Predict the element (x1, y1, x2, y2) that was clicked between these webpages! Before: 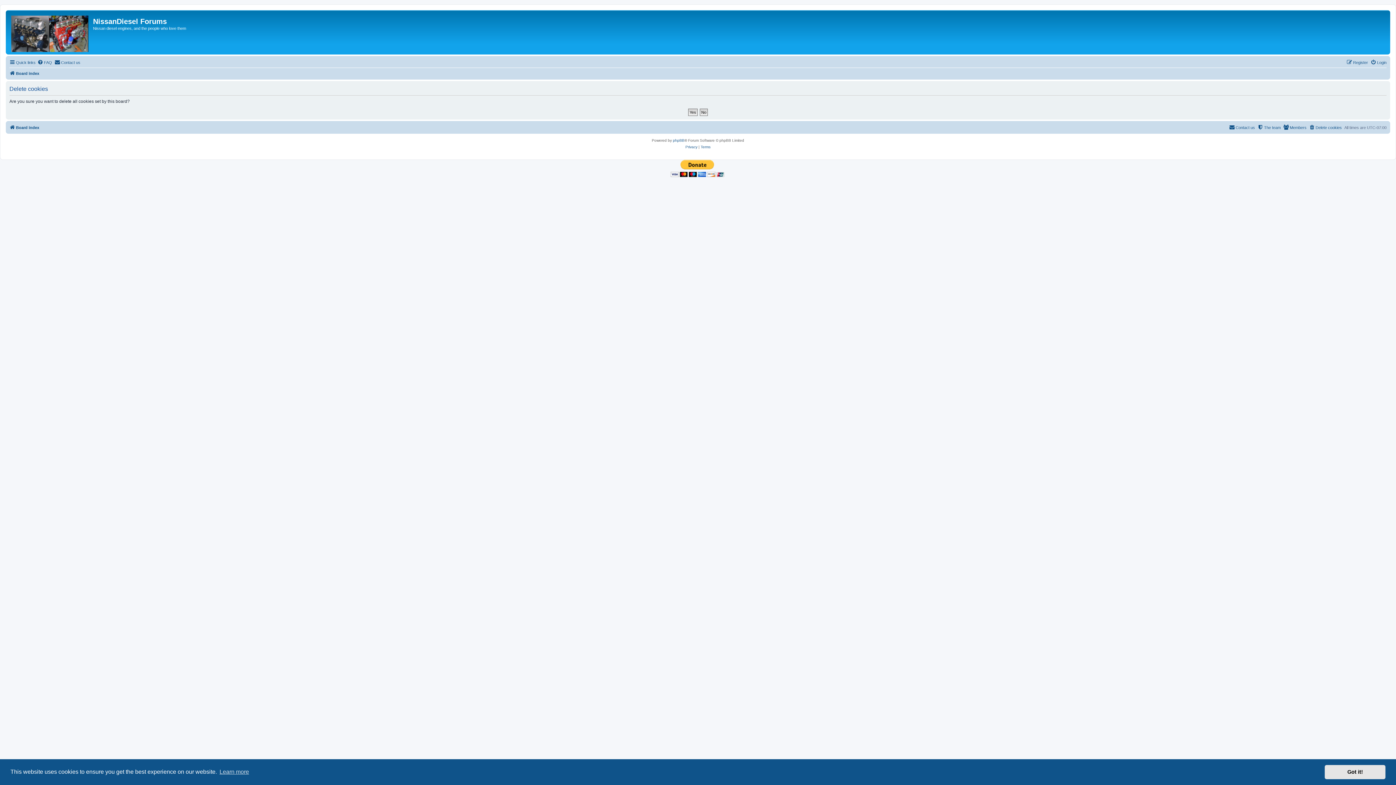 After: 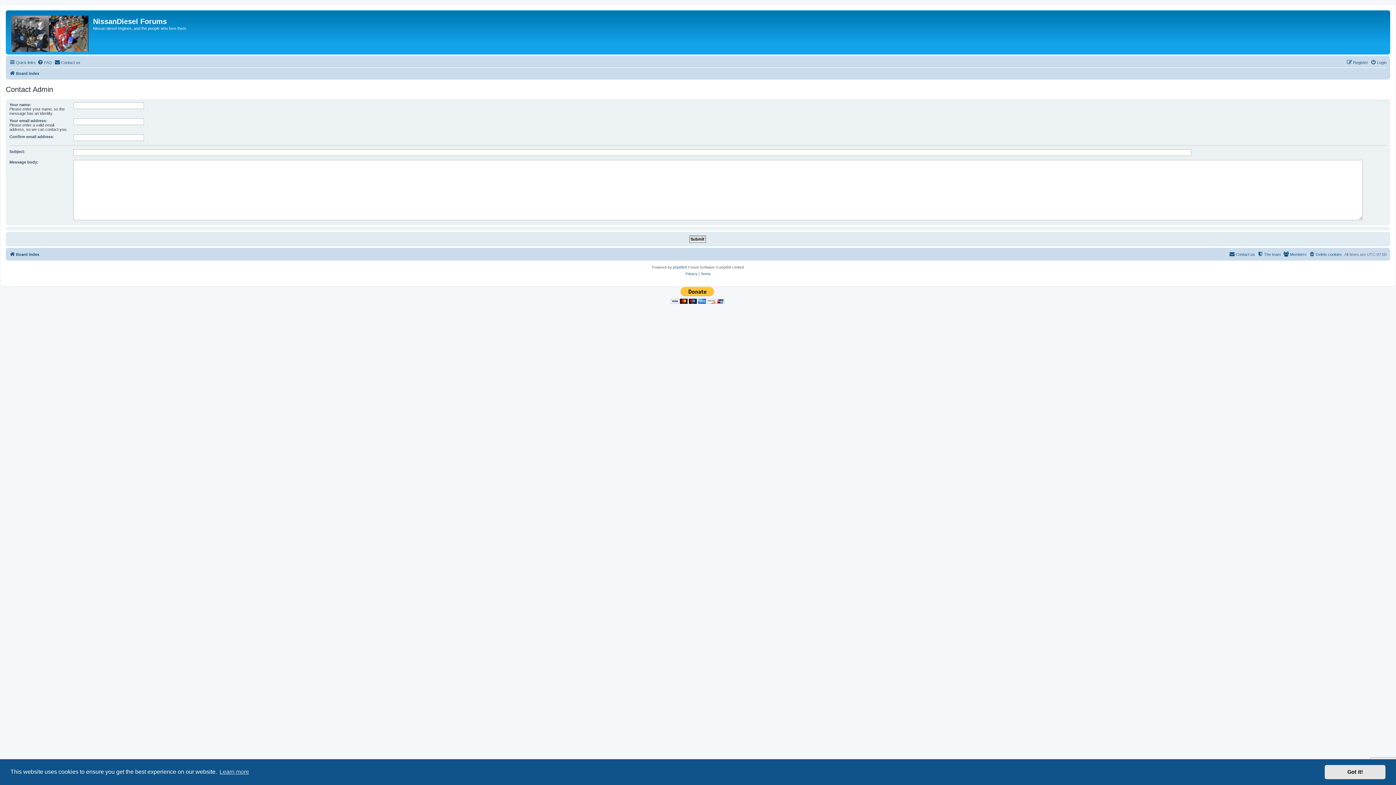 Action: bbox: (1229, 123, 1255, 132) label: Contact us